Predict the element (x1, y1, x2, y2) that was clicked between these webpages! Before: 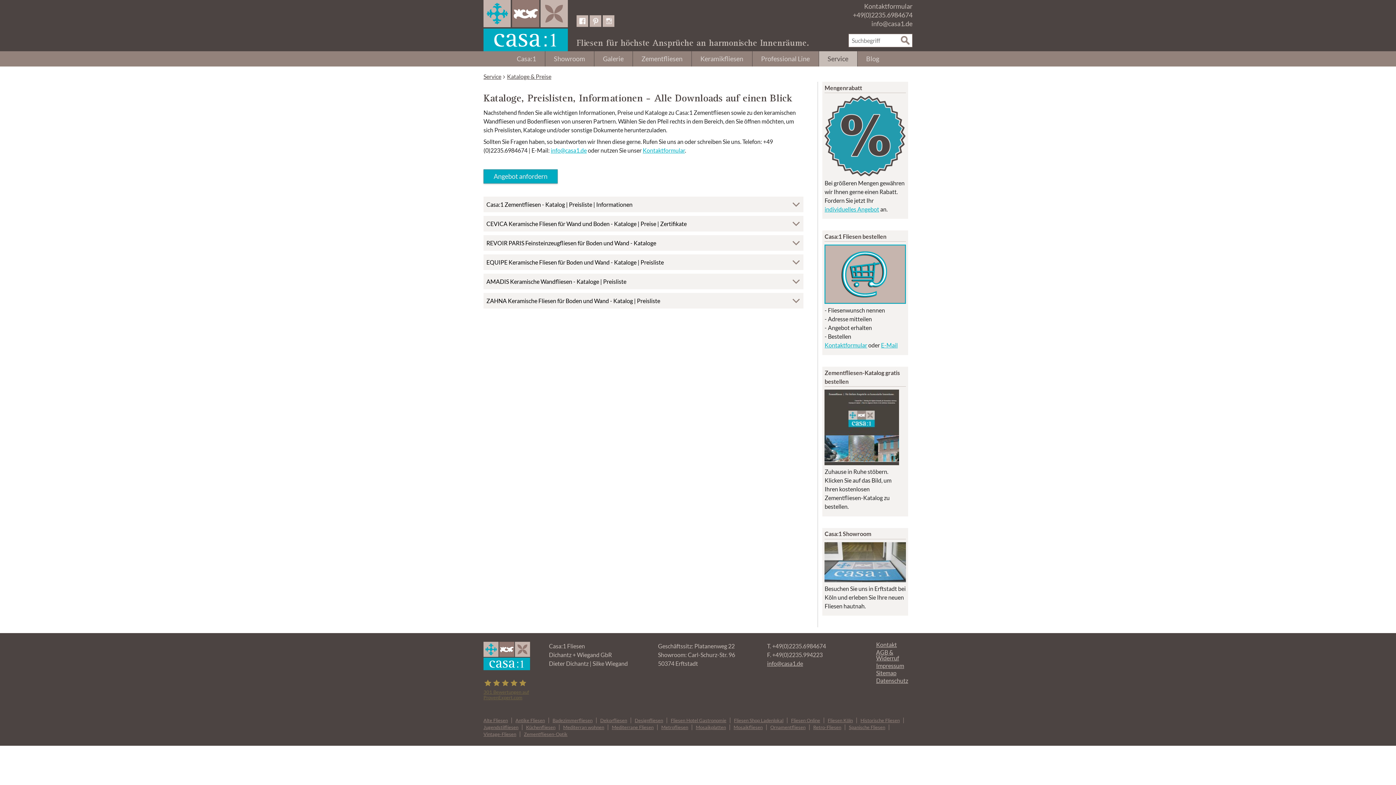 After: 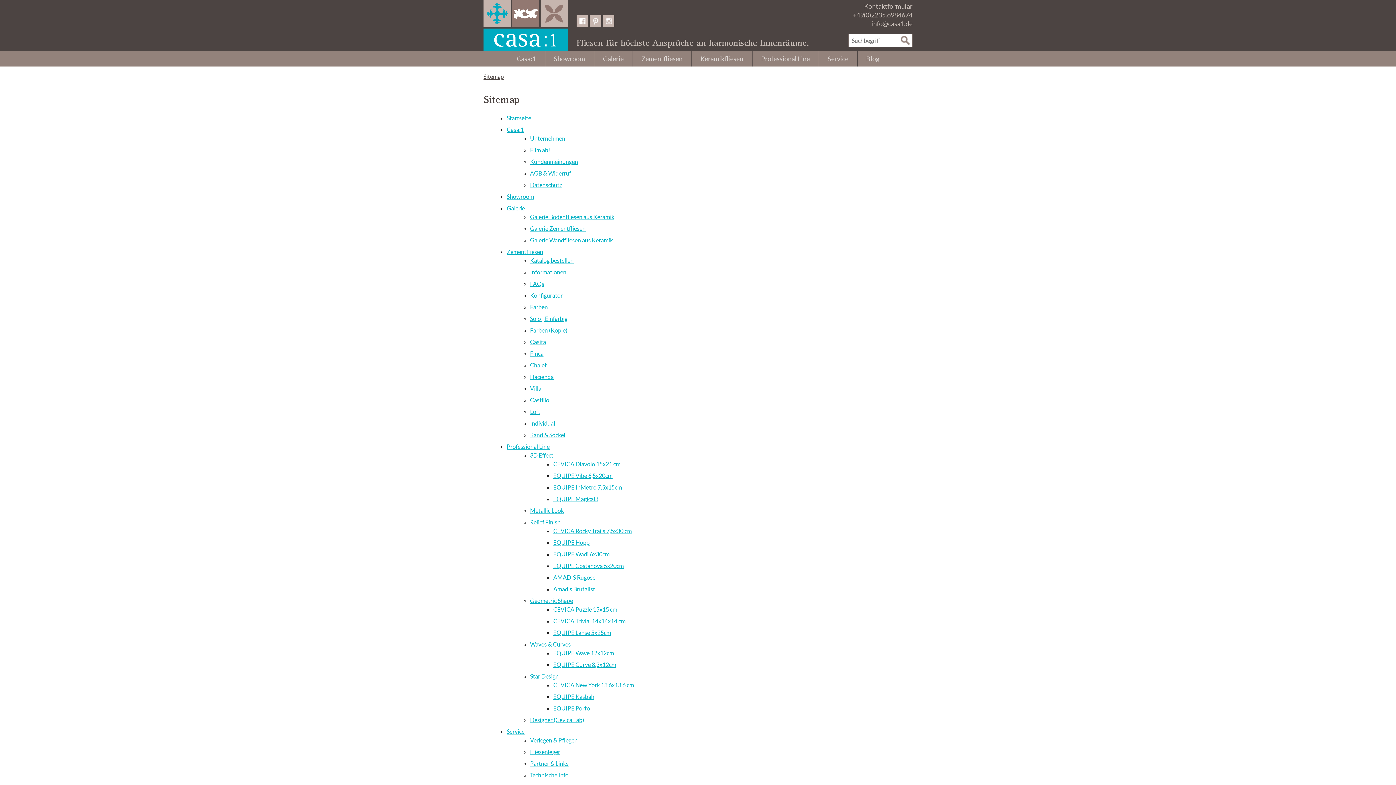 Action: bbox: (876, 669, 896, 676) label: Sitemap